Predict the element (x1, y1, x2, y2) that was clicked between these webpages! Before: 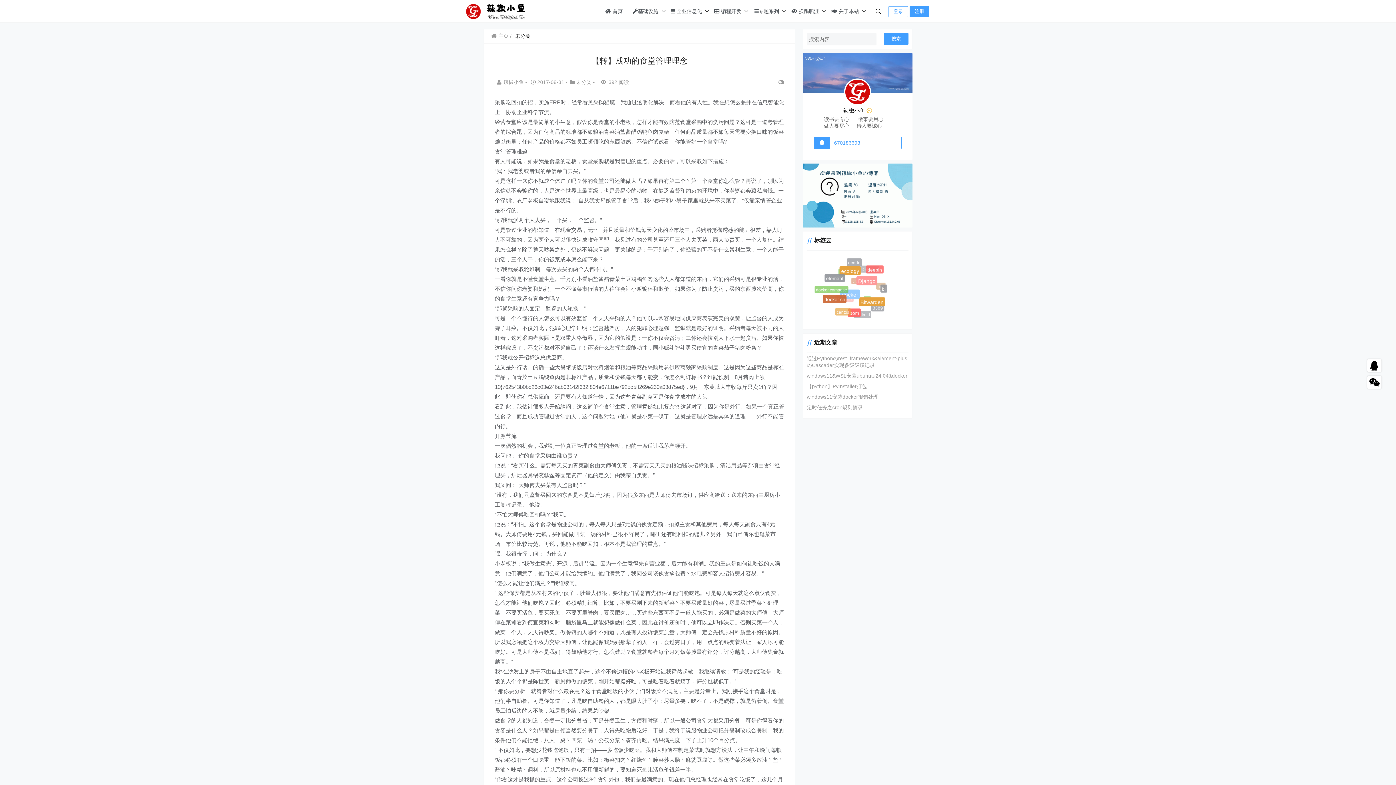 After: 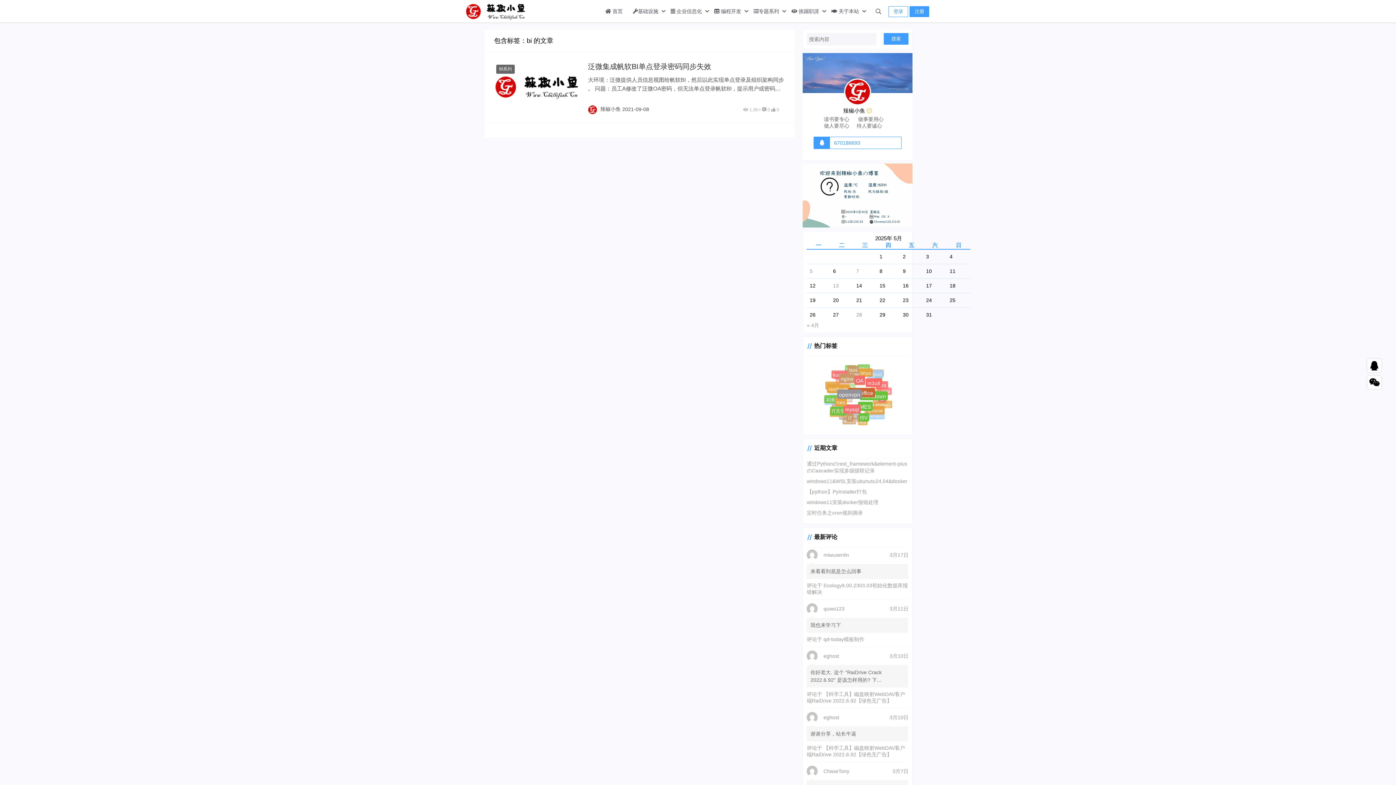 Action: label: bi bbox: (875, 279, 879, 285)